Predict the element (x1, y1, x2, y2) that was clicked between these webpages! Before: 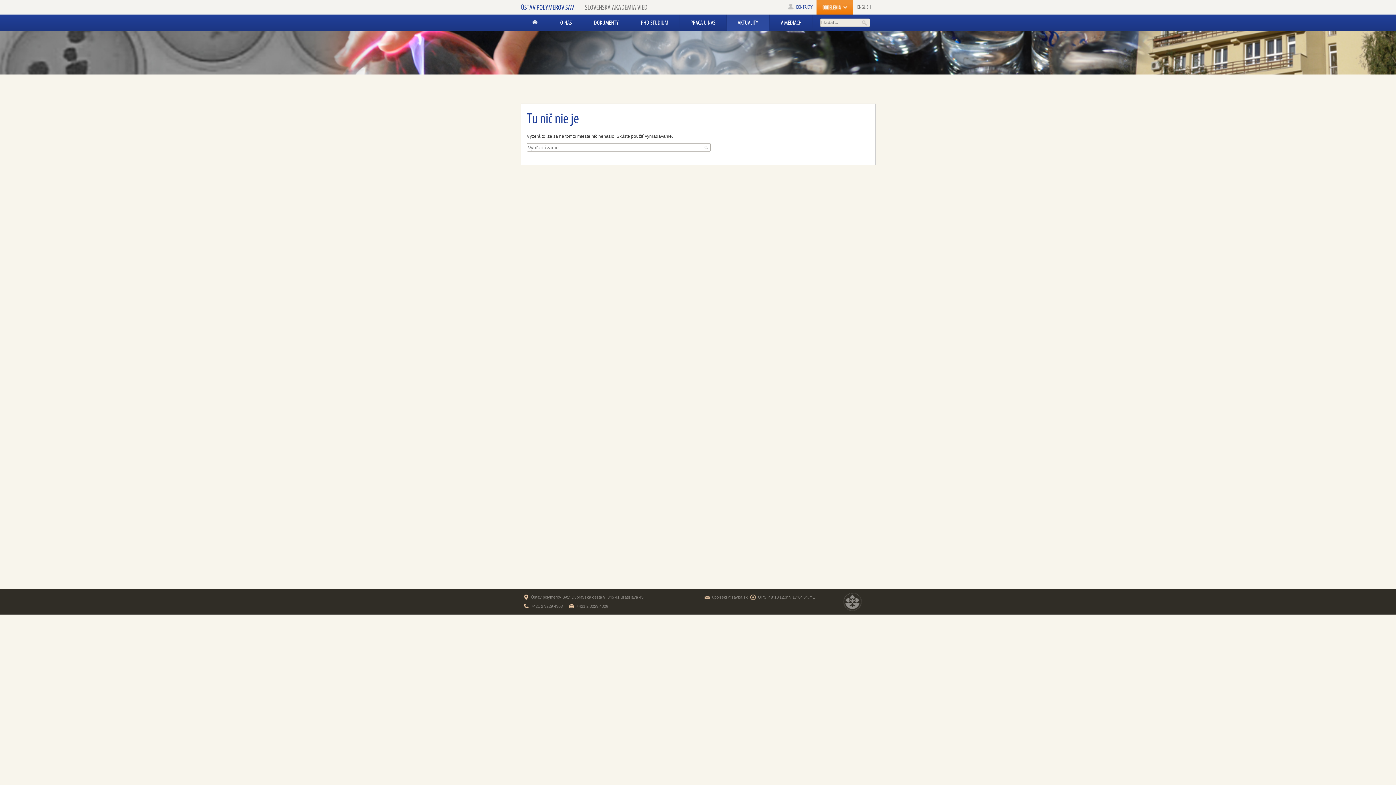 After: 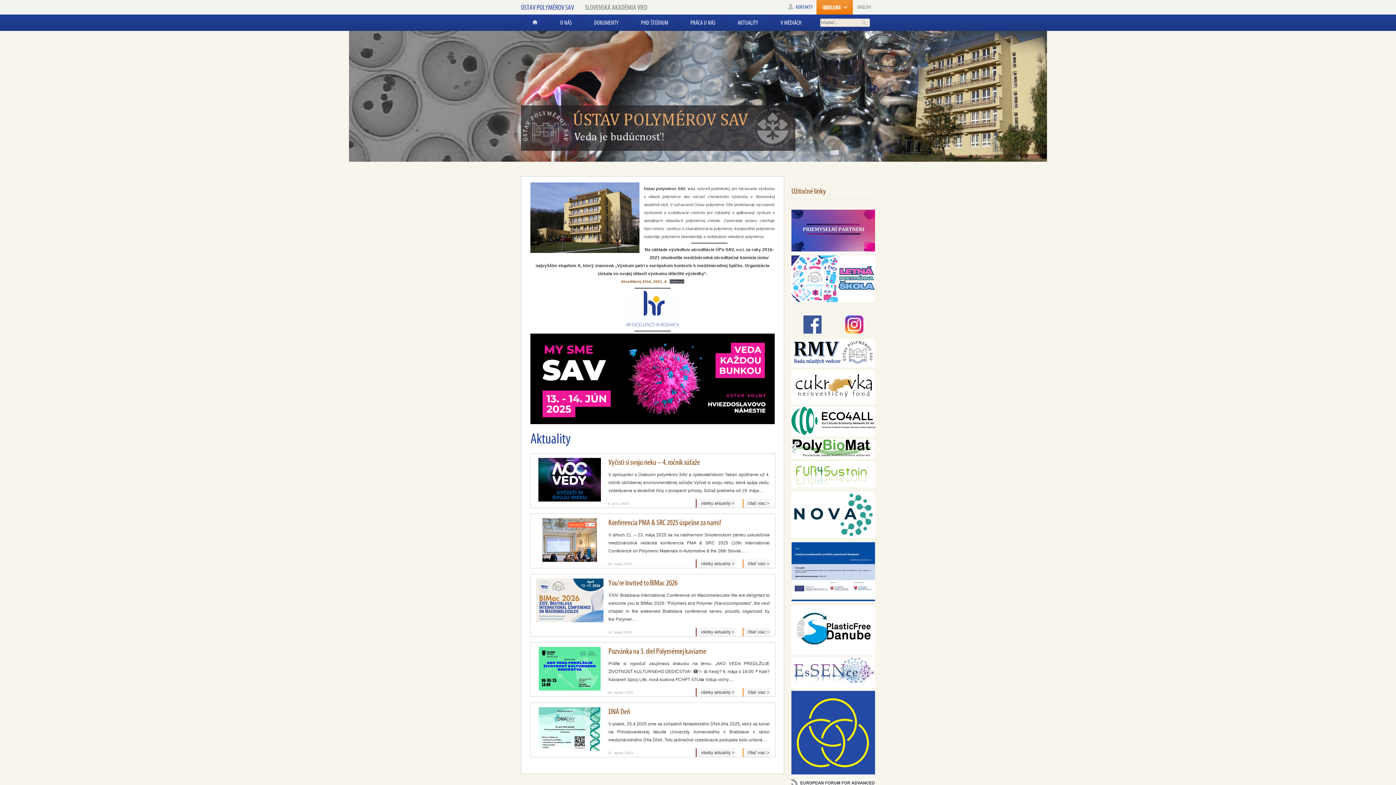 Action: bbox: (521, 14, 548, 36)